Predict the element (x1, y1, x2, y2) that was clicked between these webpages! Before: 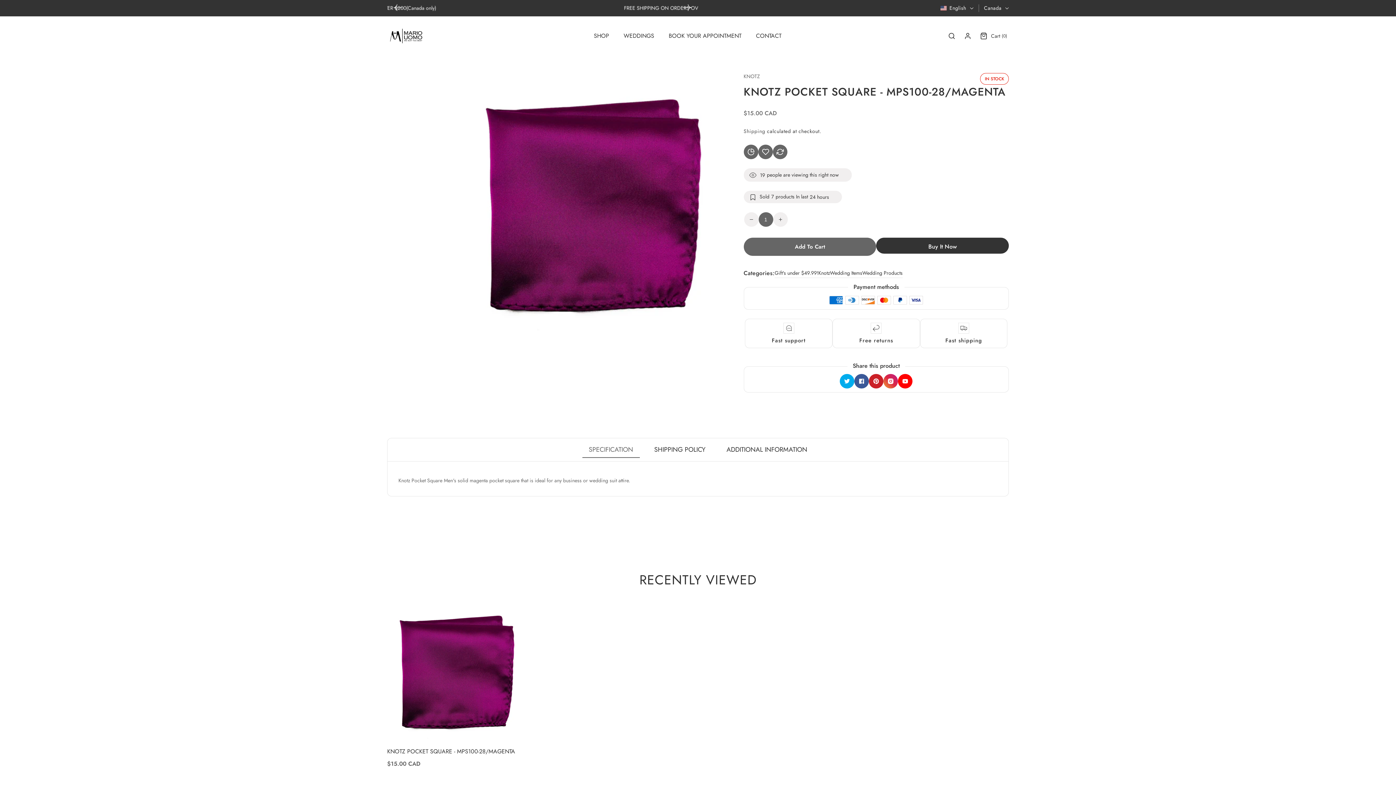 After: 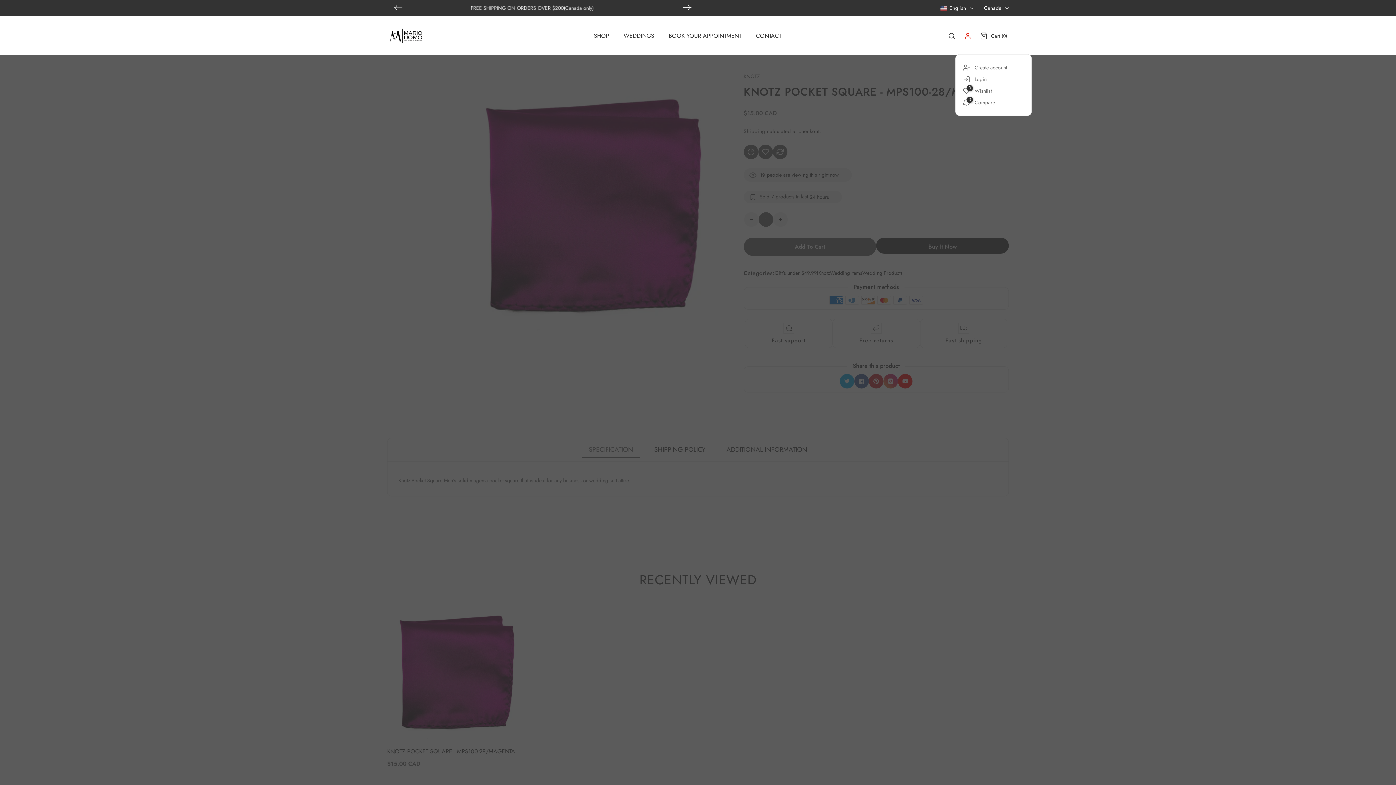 Action: label: Account bbox: (964, 32, 971, 39)